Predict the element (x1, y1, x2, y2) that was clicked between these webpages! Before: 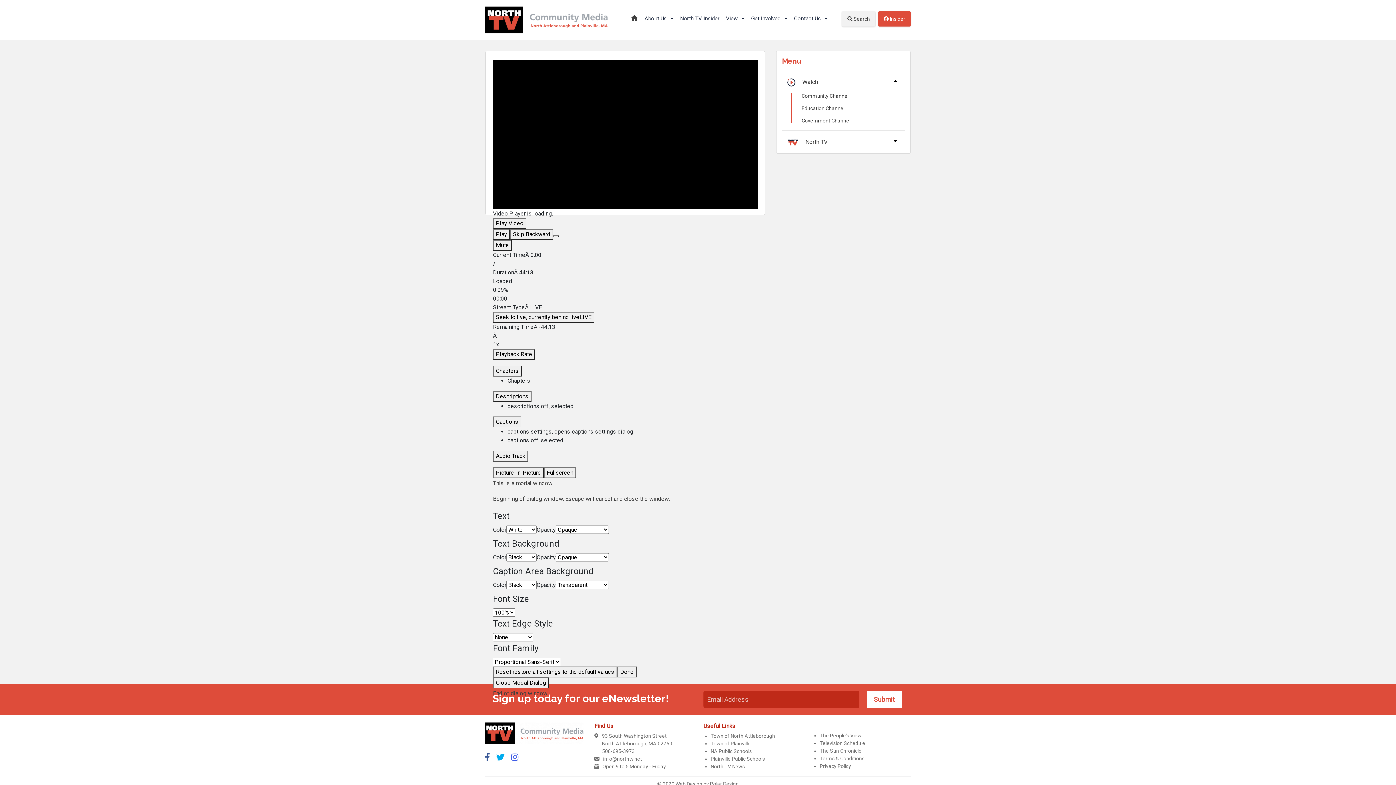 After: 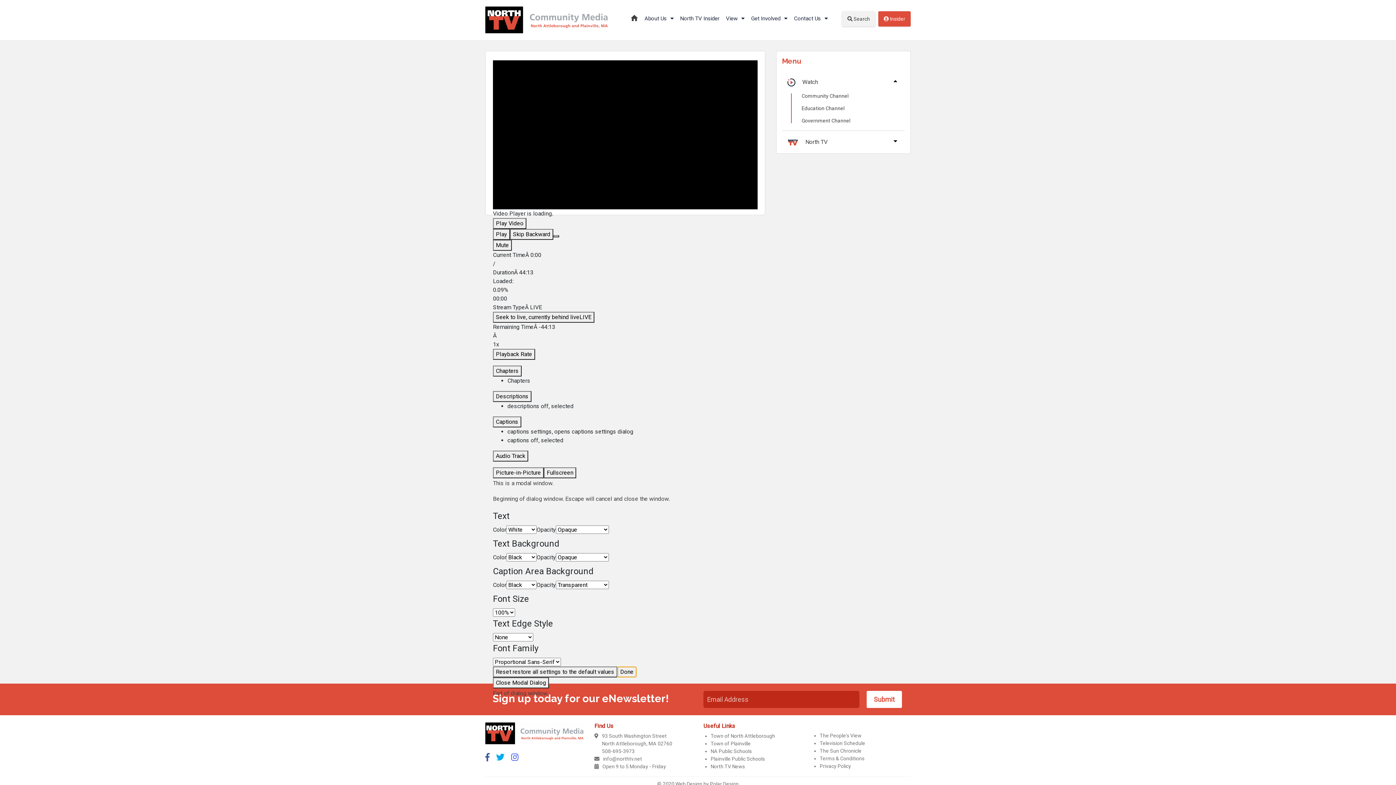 Action: label: Done bbox: (617, 666, 636, 677)